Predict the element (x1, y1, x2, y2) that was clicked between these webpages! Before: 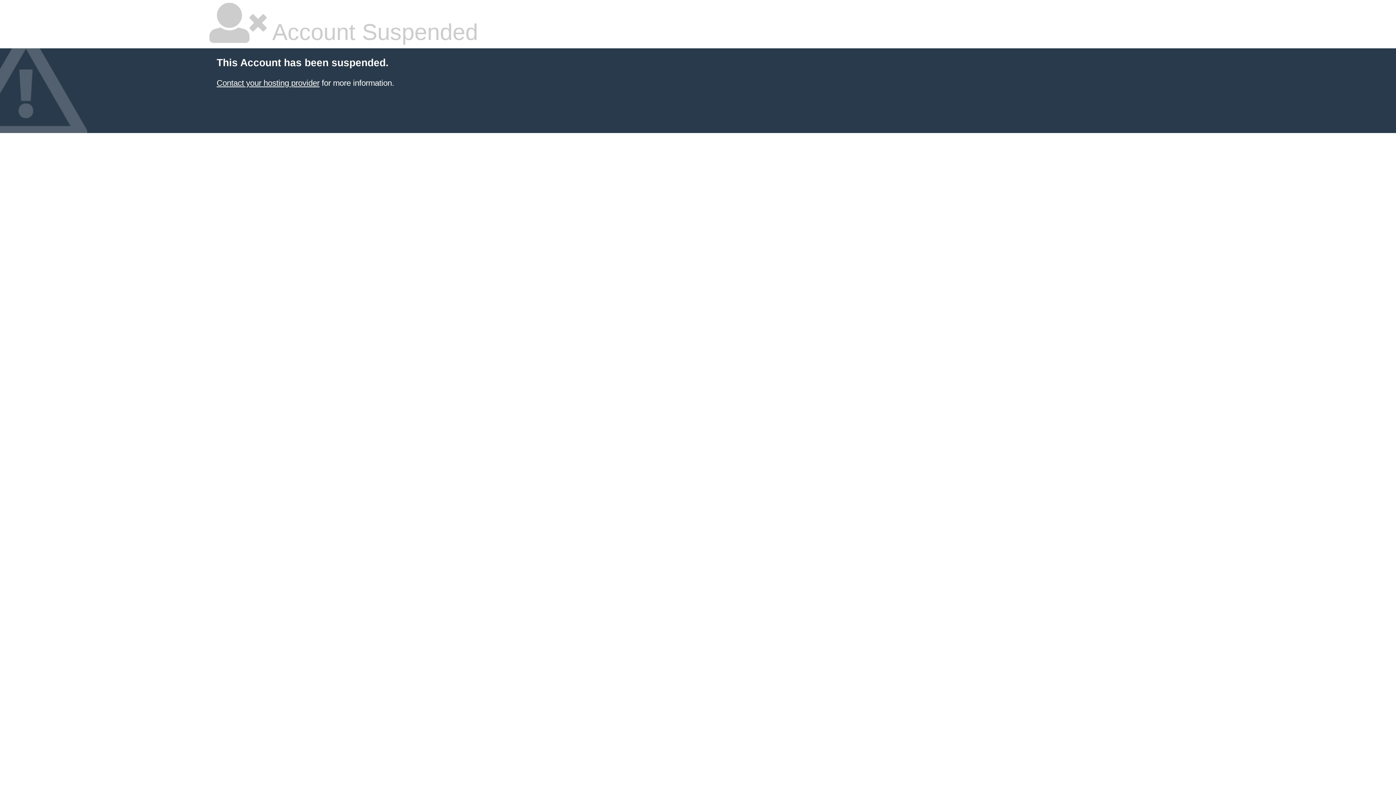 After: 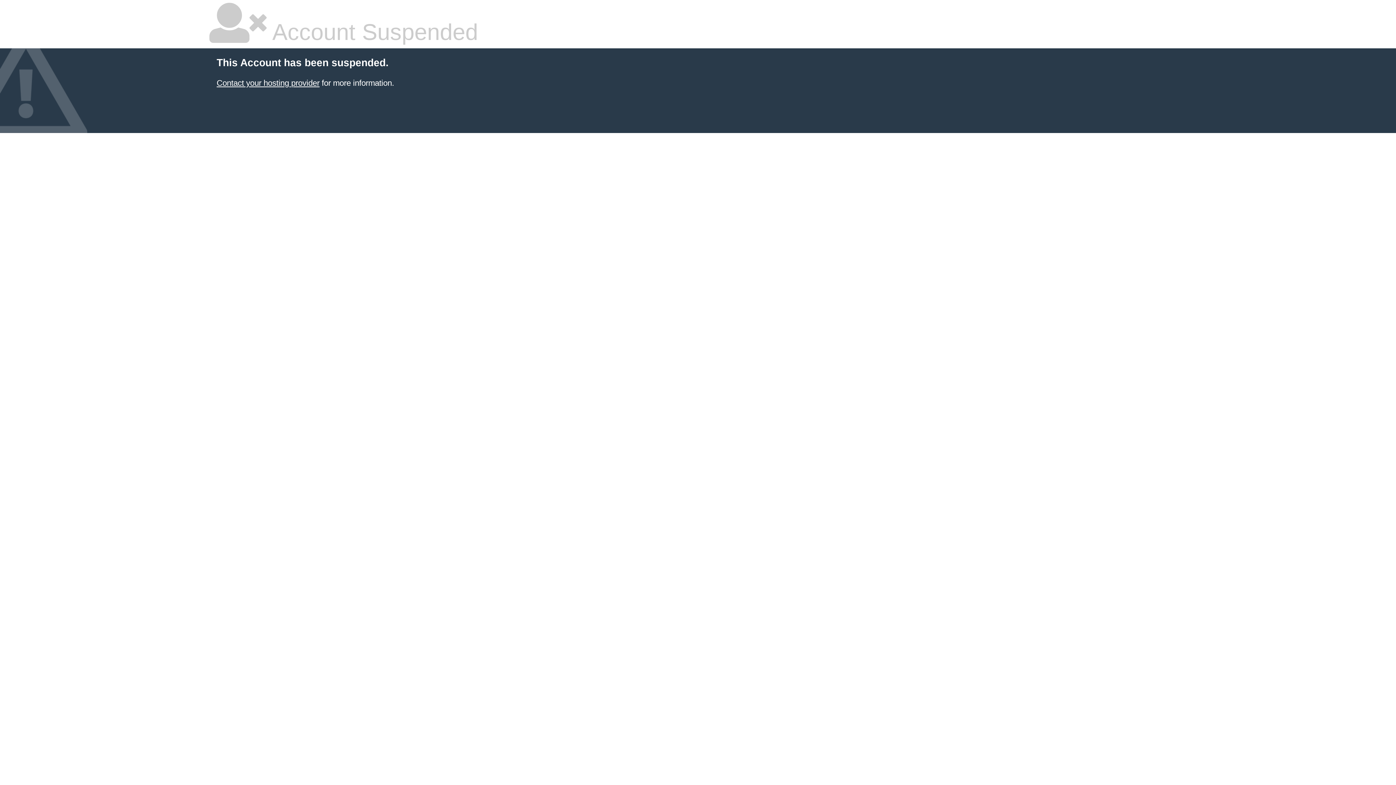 Action: label: Contact your hosting provider bbox: (216, 78, 319, 87)